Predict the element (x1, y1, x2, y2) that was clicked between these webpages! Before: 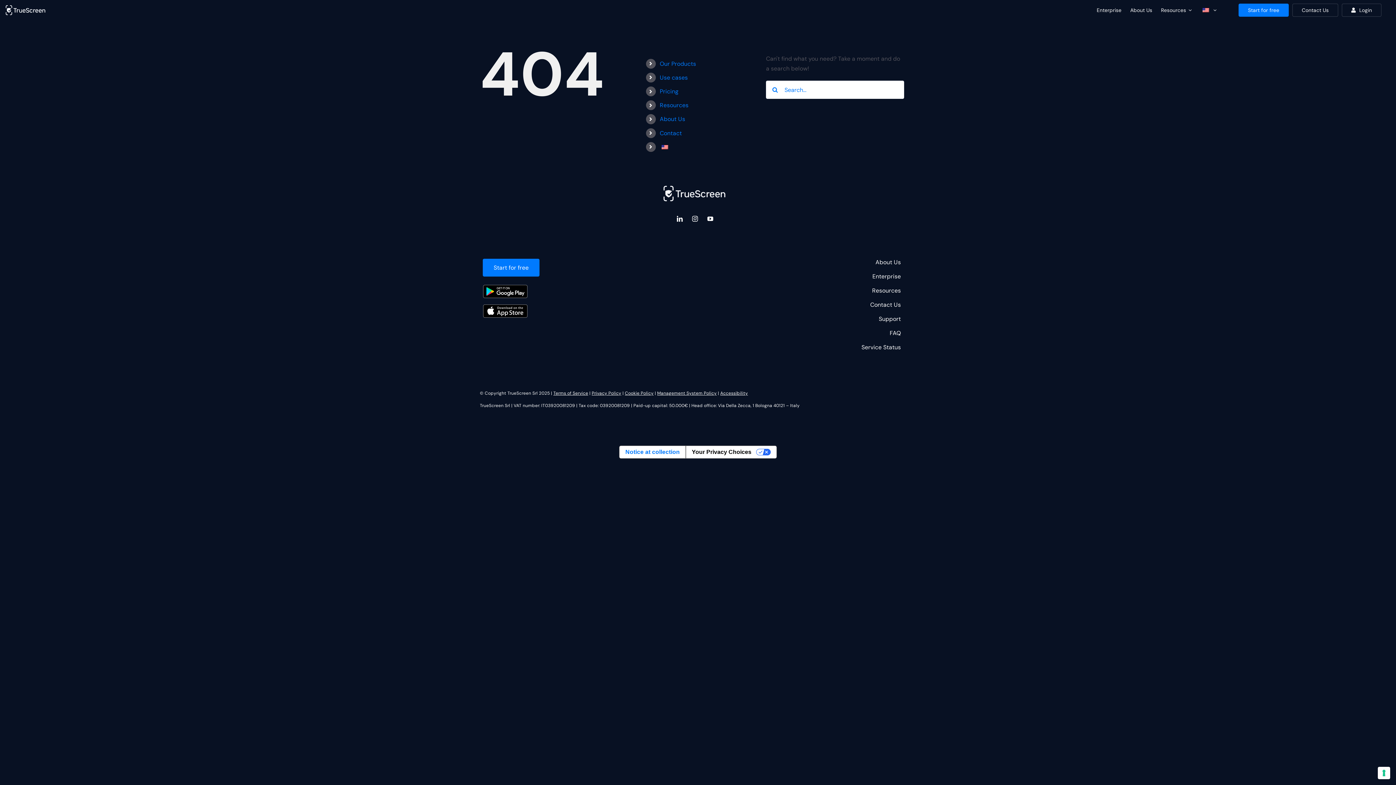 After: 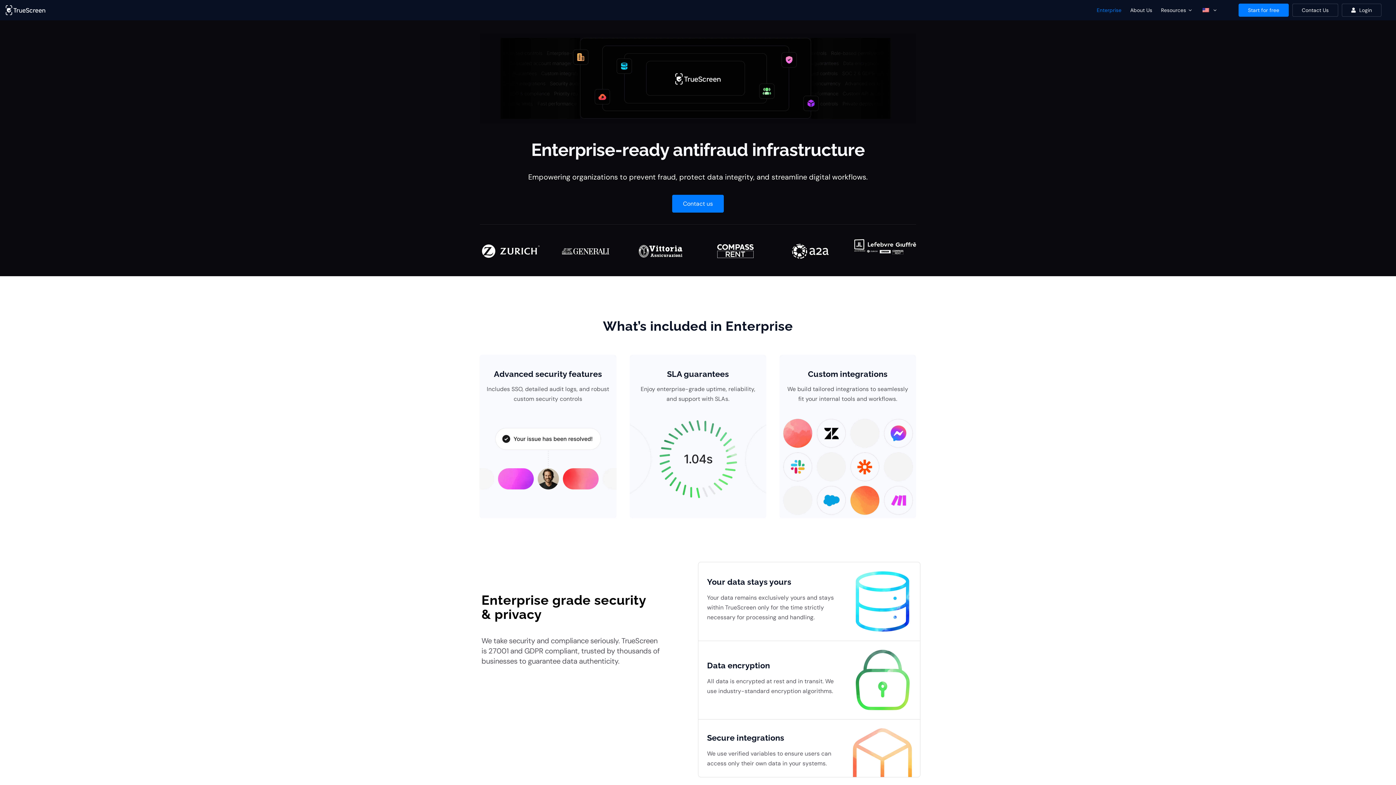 Action: bbox: (845, 273, 901, 280) label: Enterprise